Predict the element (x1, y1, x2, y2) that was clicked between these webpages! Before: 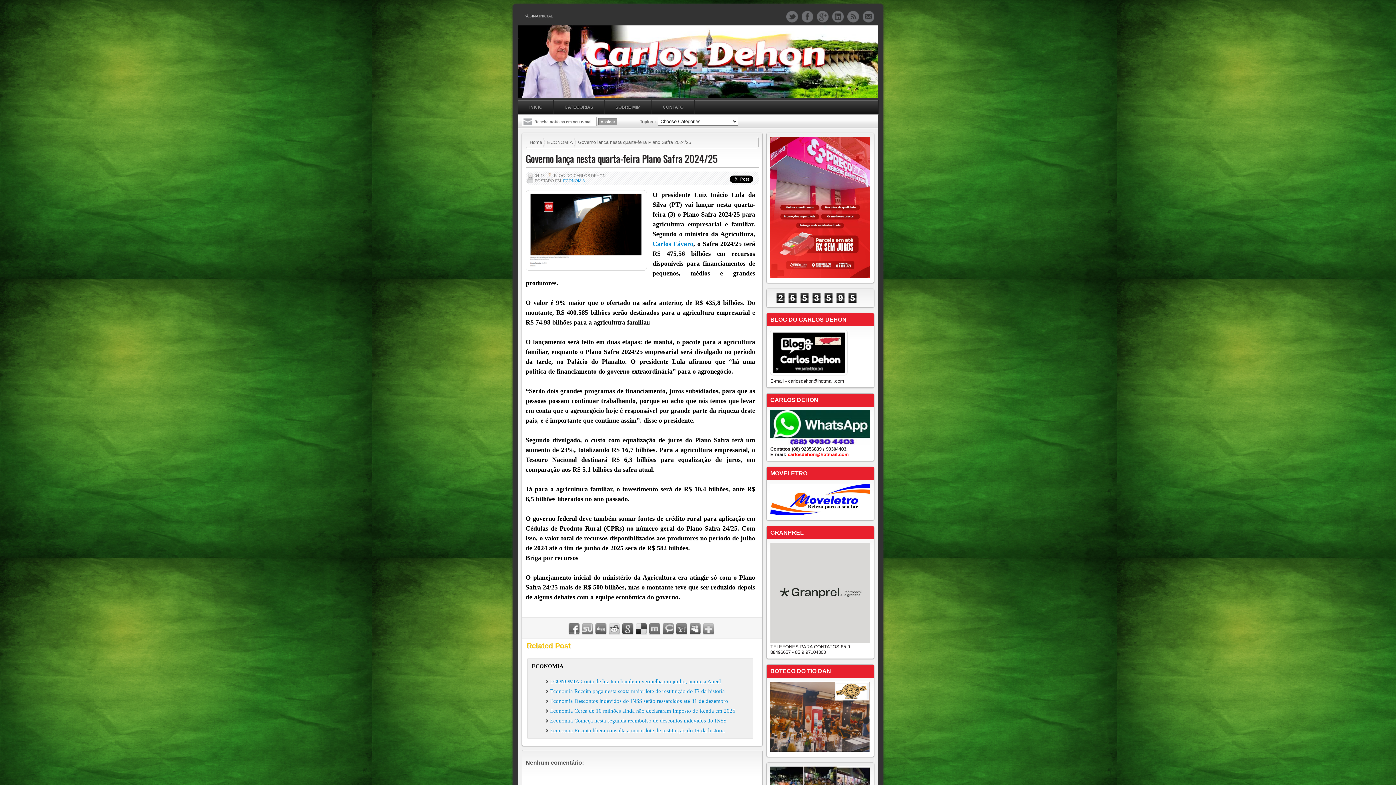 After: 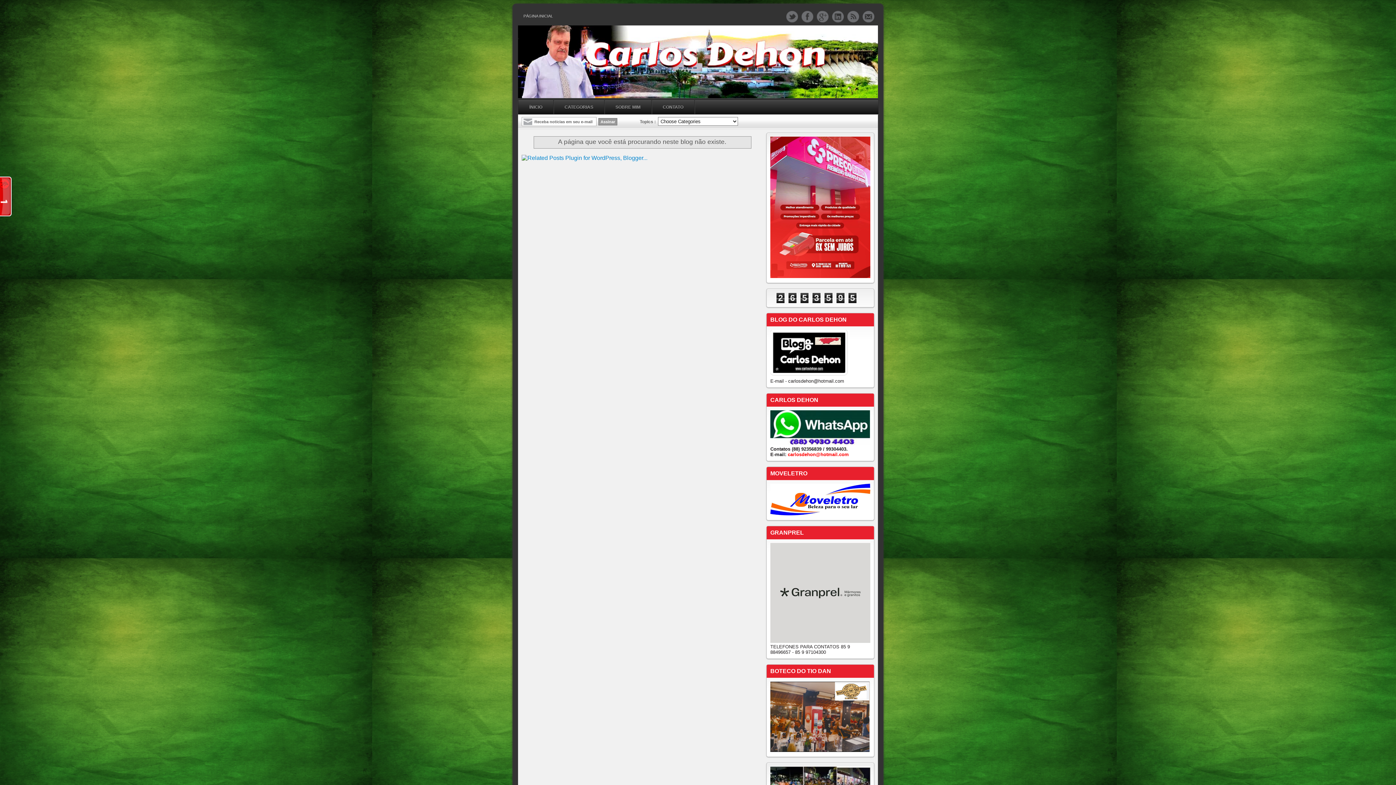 Action: label: SOBRE MIM bbox: (604, 100, 651, 114)